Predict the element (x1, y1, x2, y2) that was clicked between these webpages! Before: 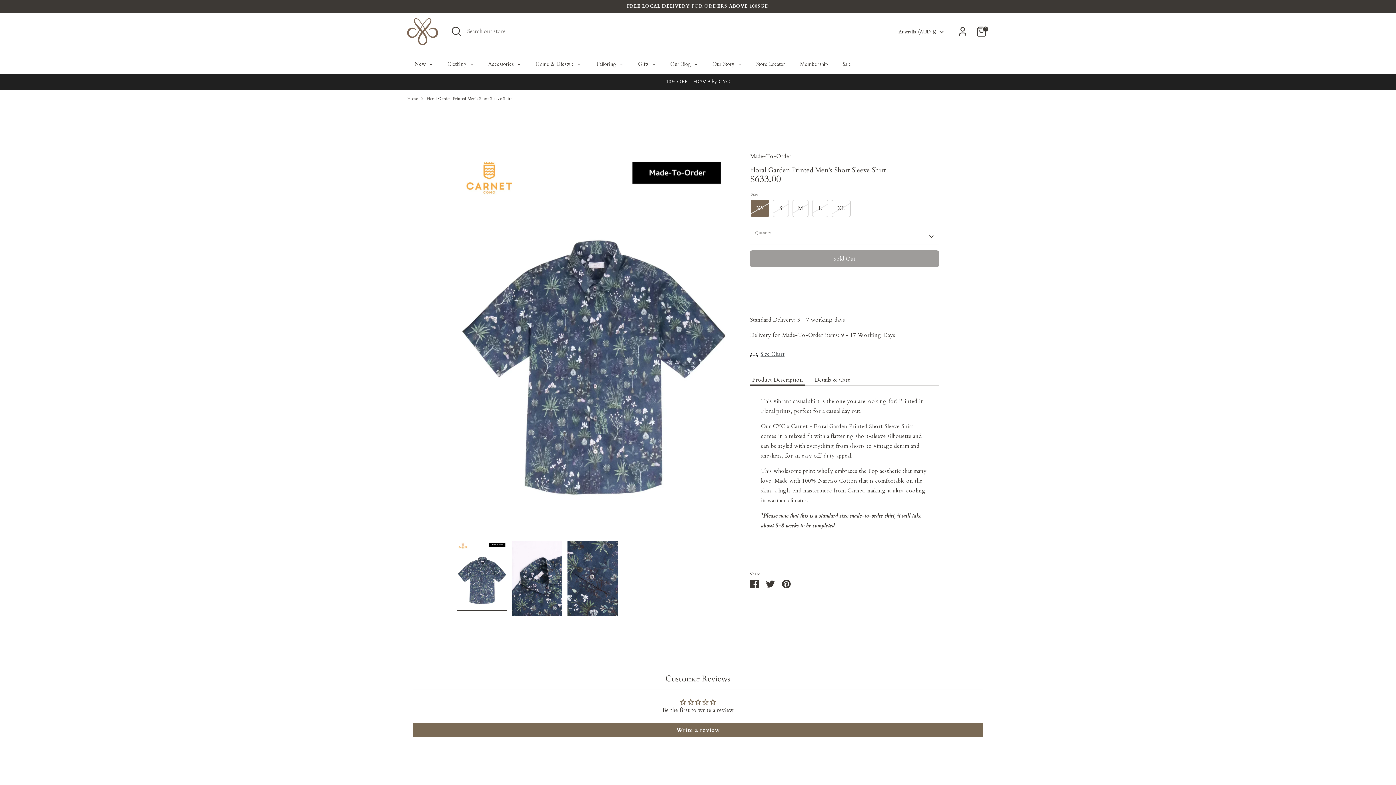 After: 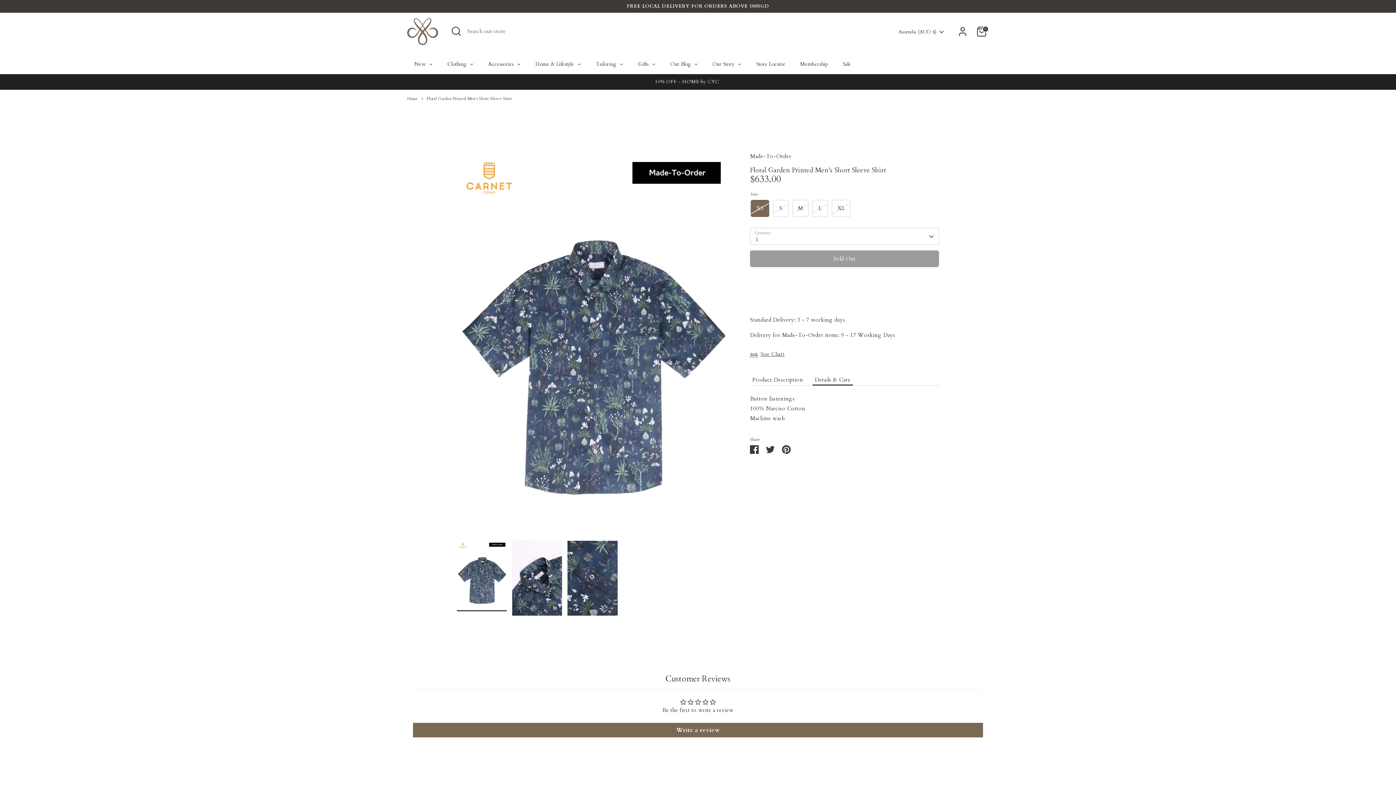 Action: bbox: (812, 374, 852, 385) label: Details & Care